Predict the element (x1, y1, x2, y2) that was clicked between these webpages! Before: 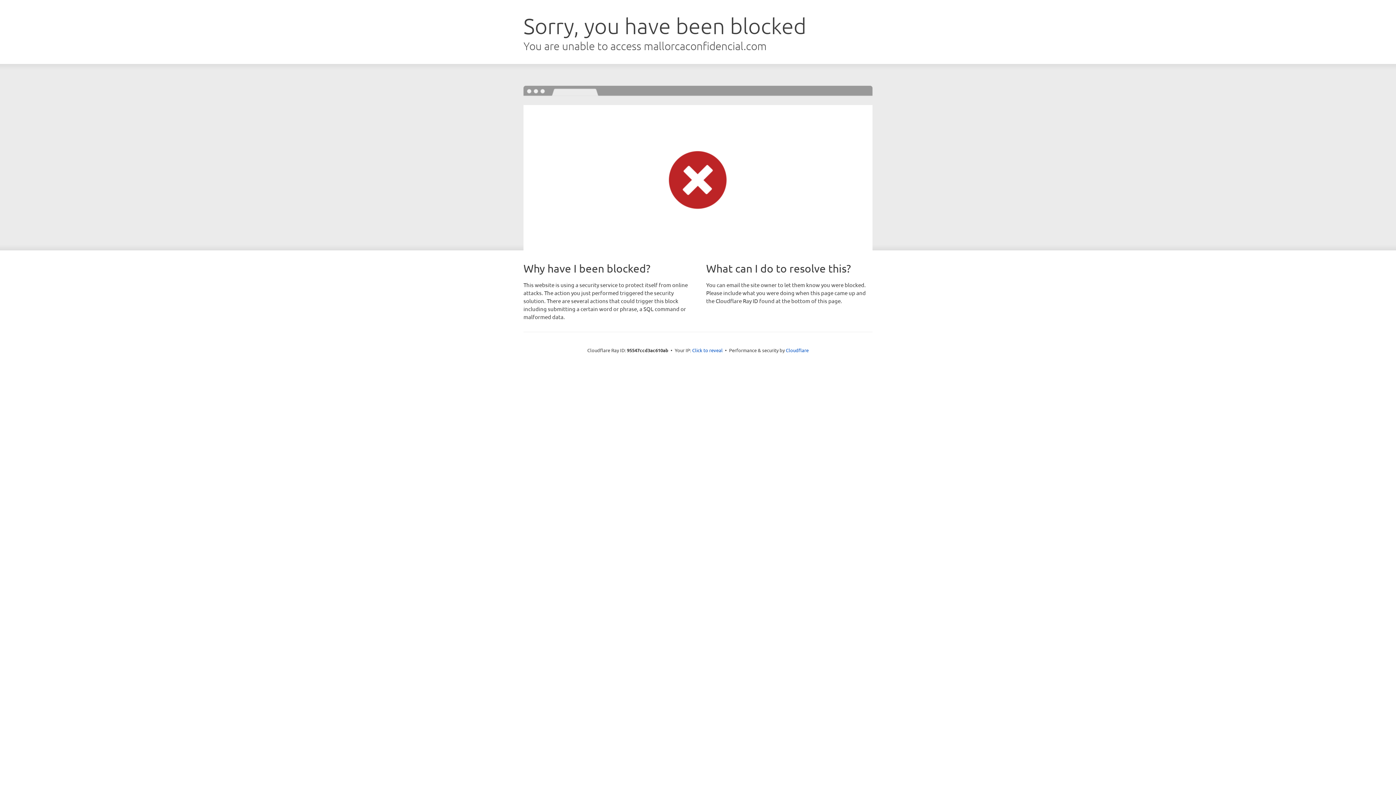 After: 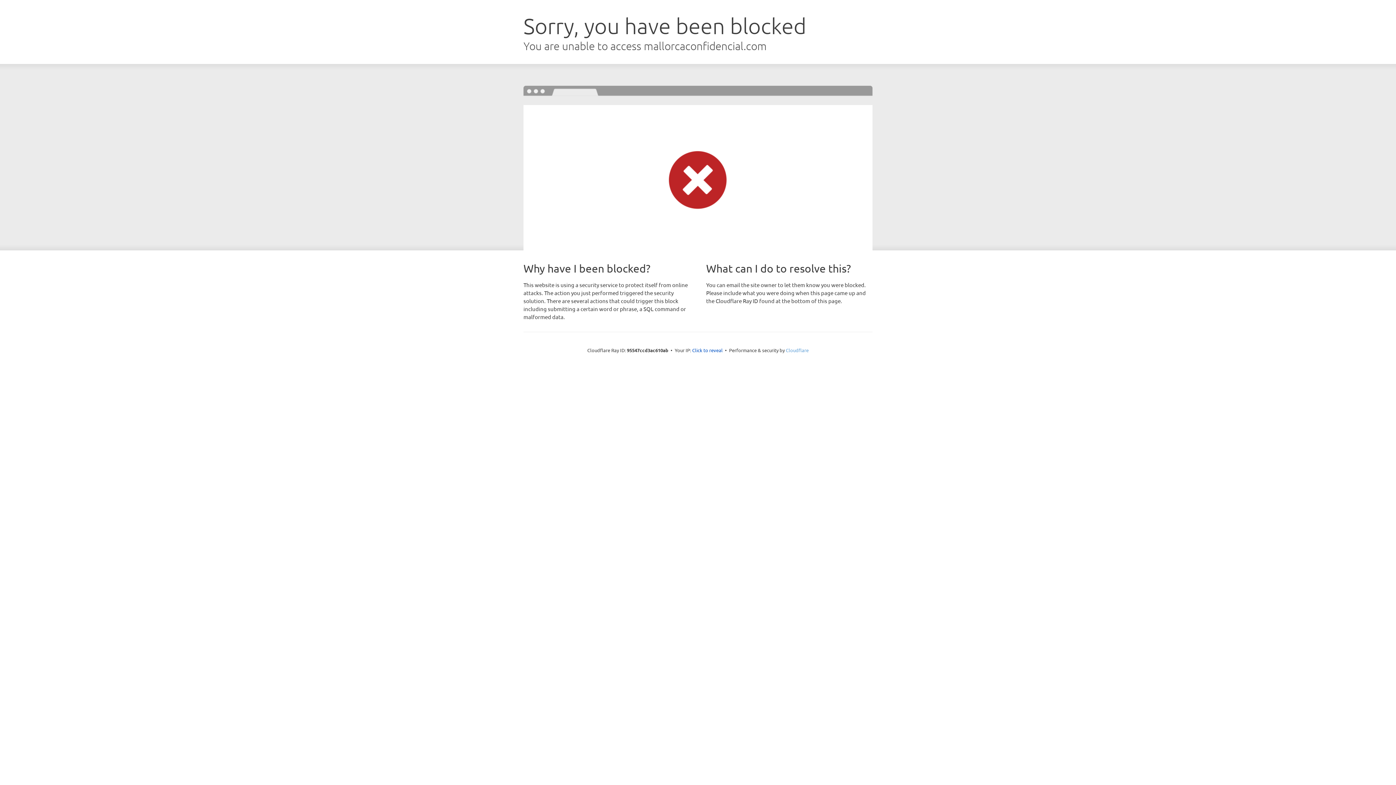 Action: bbox: (786, 347, 808, 353) label: Cloudflare